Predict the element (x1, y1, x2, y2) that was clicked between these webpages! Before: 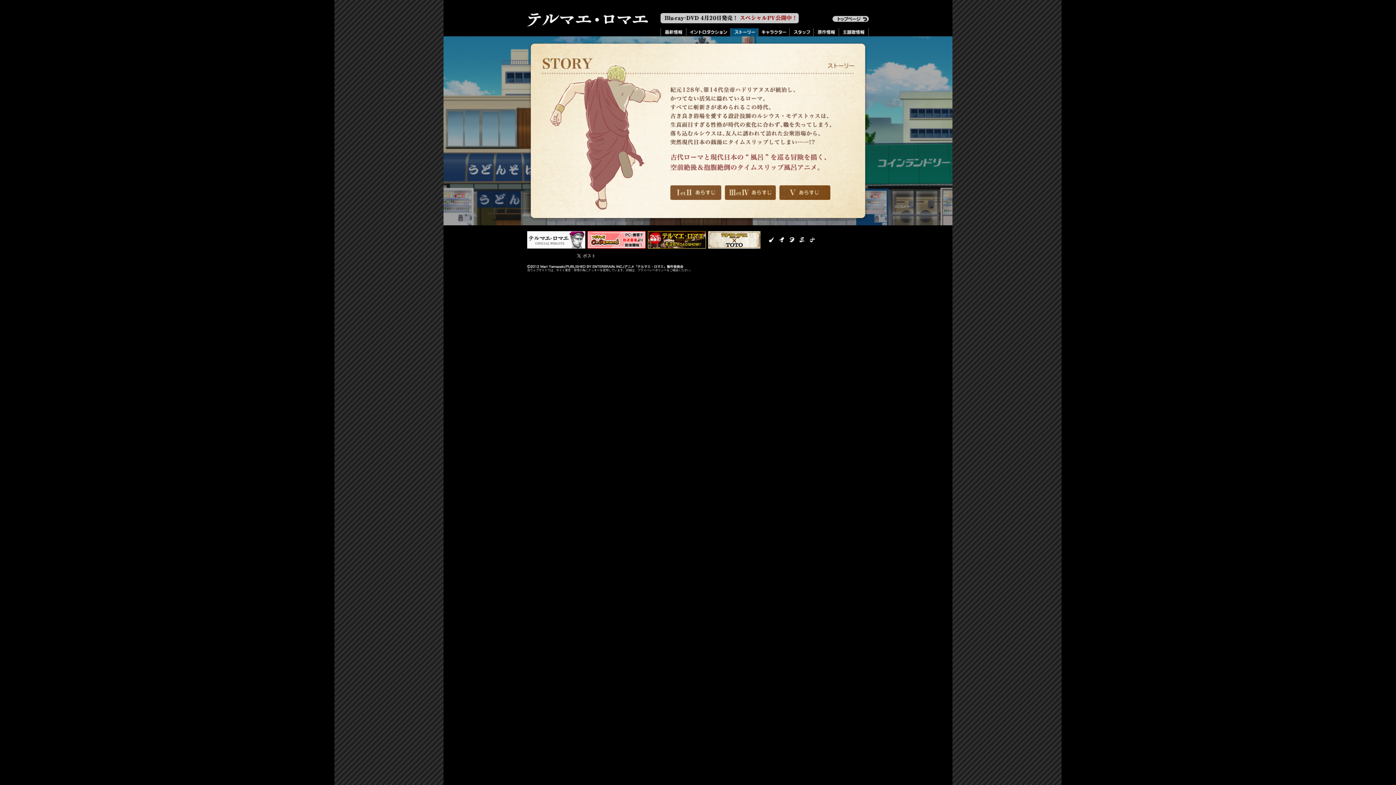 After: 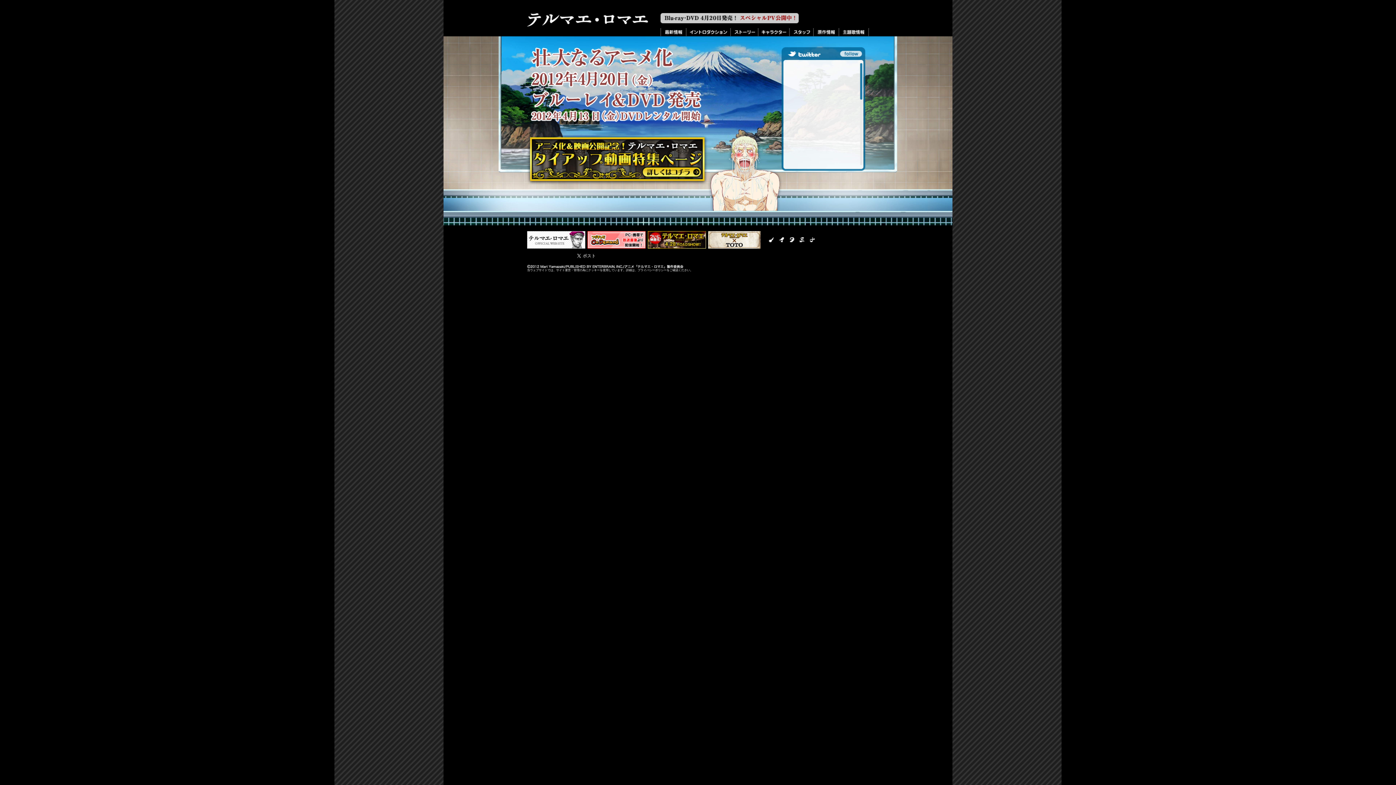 Action: bbox: (832, 20, 869, 26)